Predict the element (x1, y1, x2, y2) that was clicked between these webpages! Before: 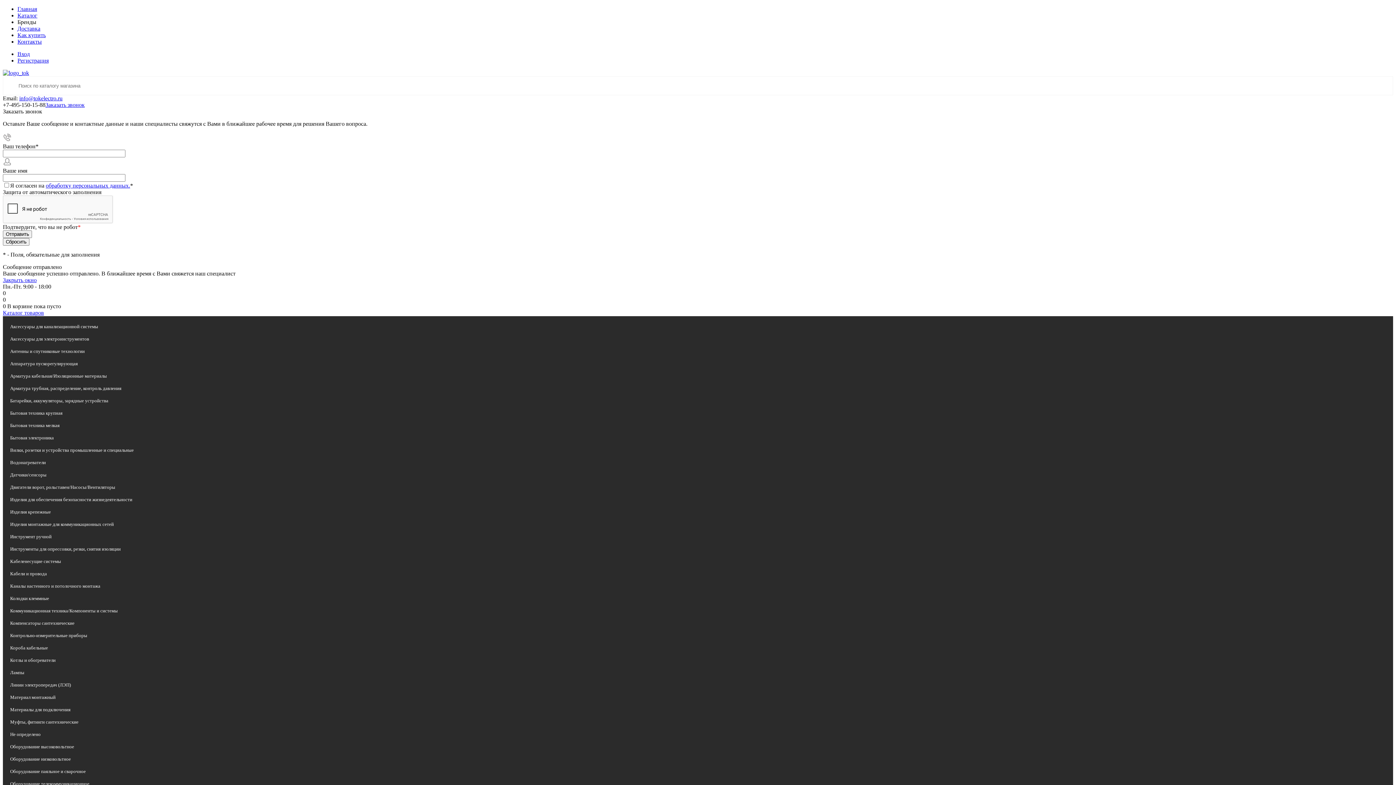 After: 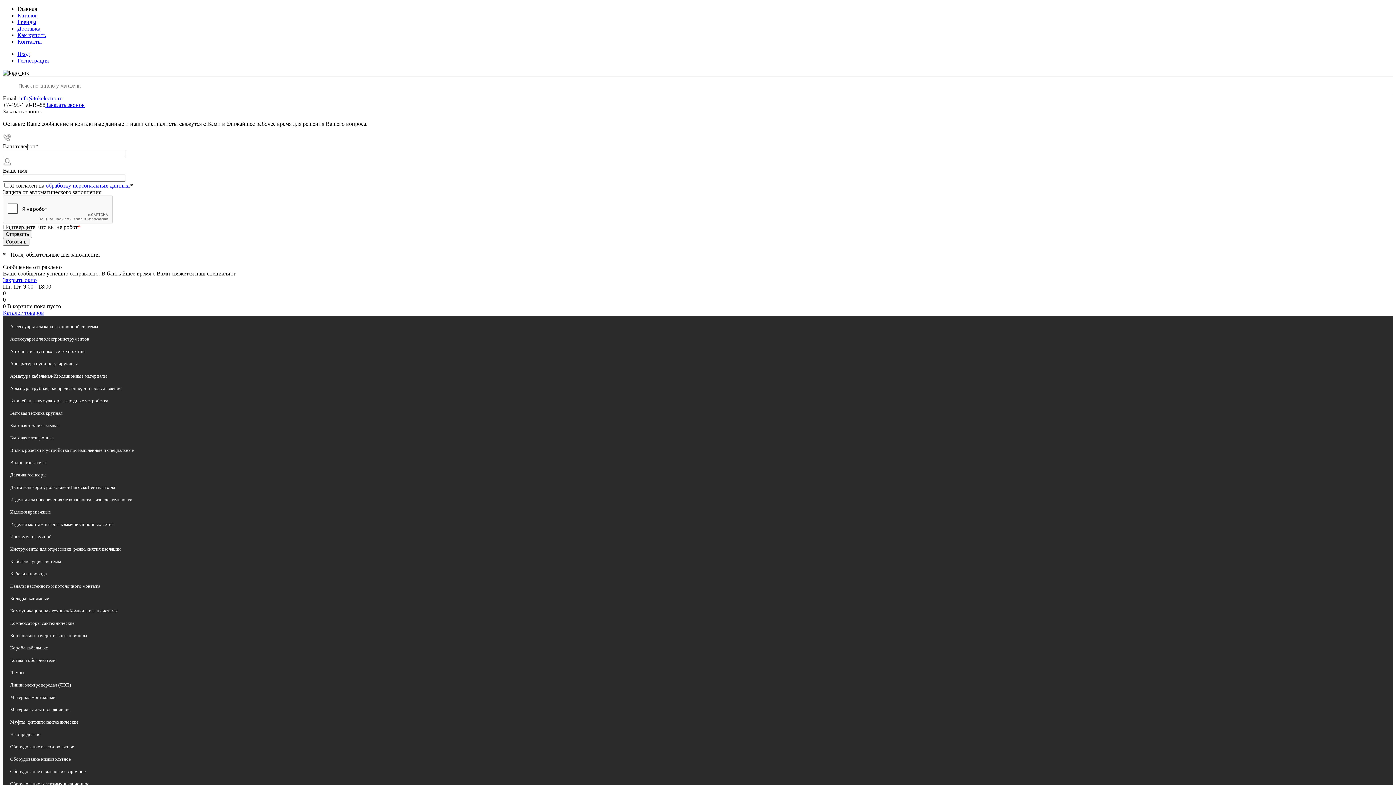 Action: bbox: (17, 5, 37, 12) label: Главная